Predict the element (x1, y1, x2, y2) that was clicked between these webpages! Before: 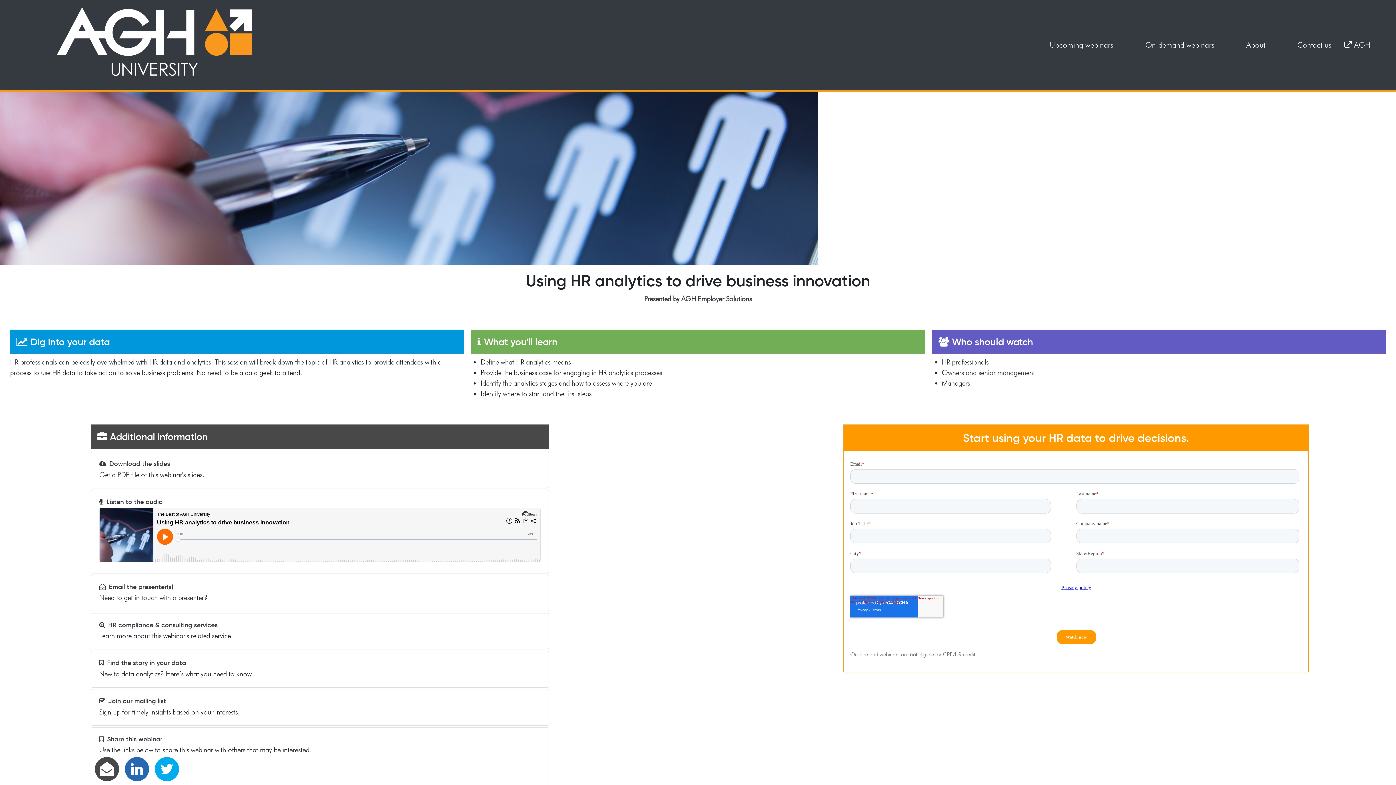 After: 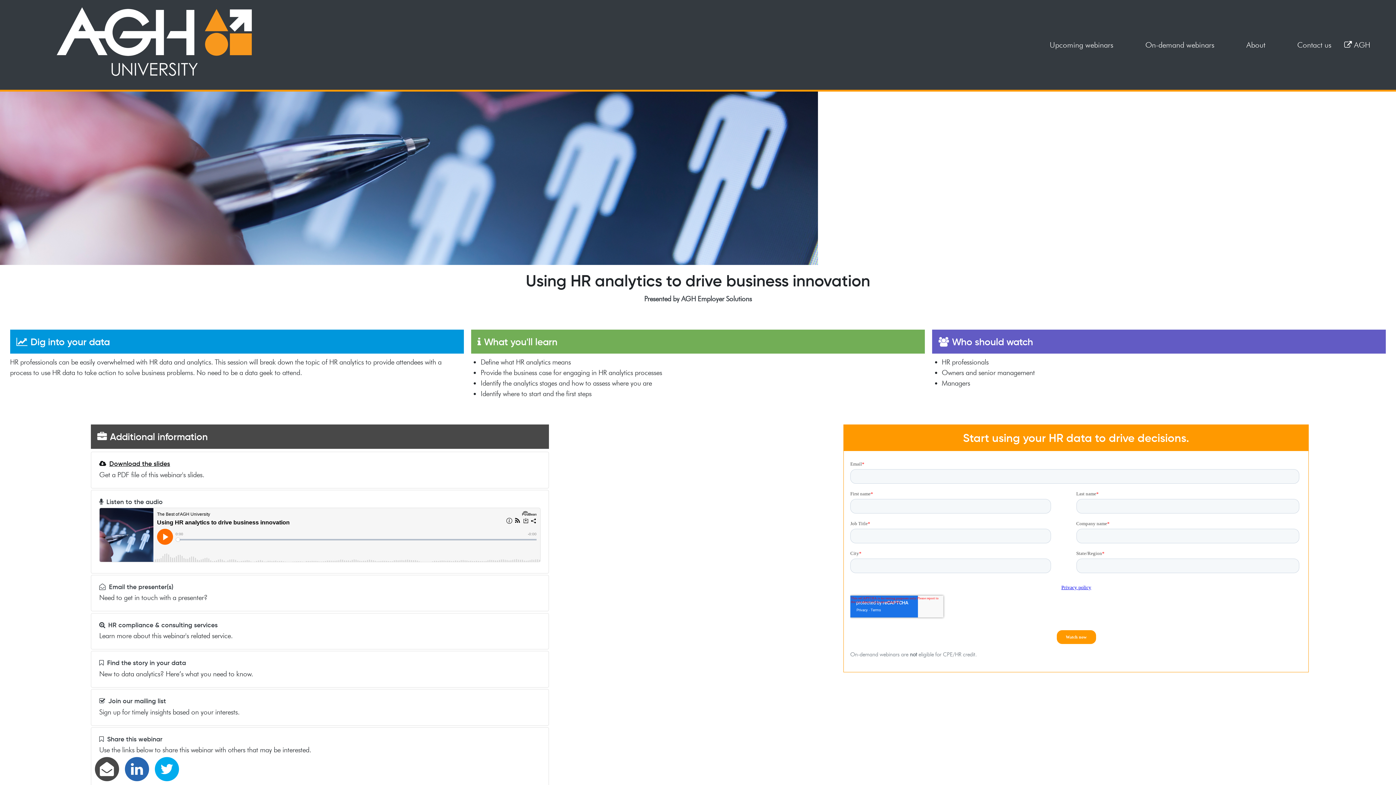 Action: label: Download the slides bbox: (99, 460, 170, 468)